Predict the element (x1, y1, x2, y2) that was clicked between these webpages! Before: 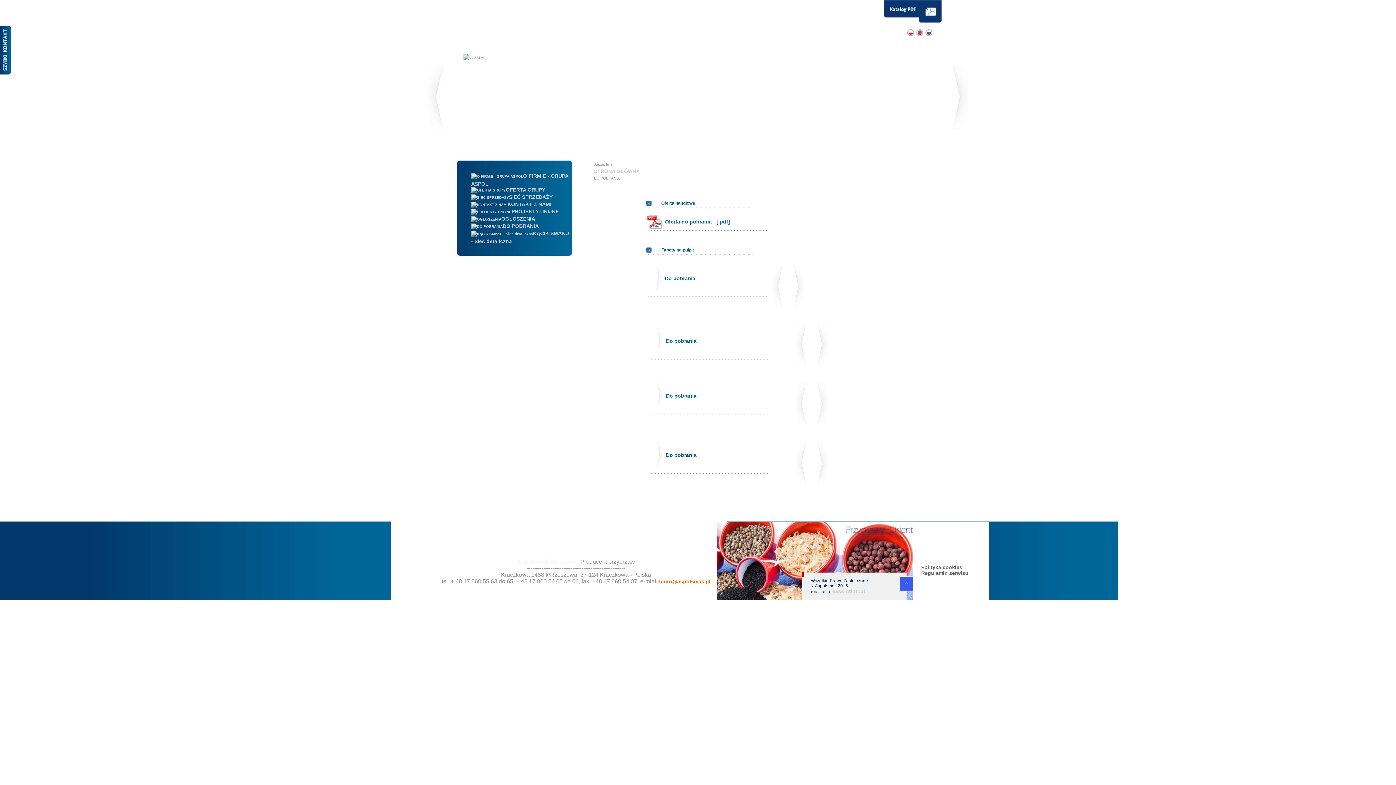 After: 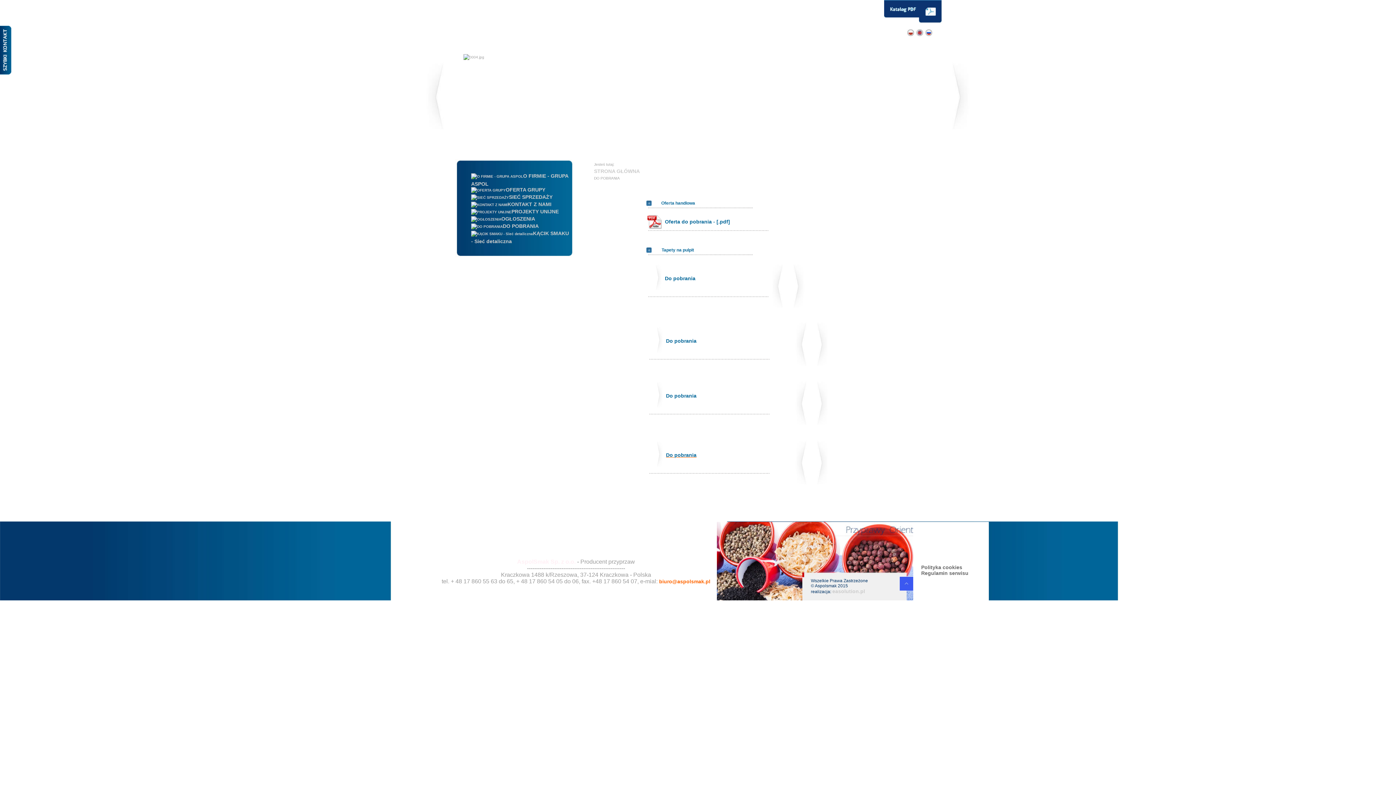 Action: bbox: (666, 452, 696, 458) label: Do pobrania